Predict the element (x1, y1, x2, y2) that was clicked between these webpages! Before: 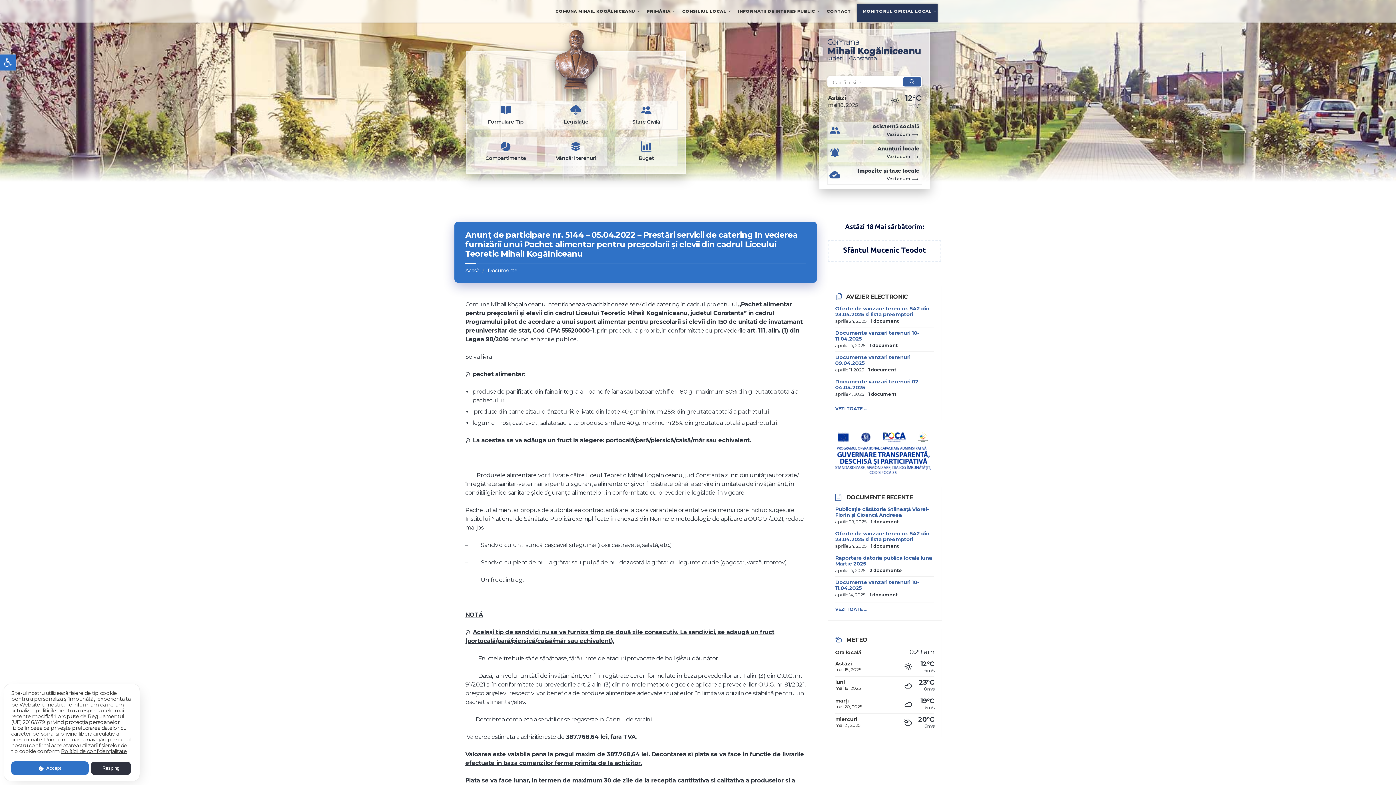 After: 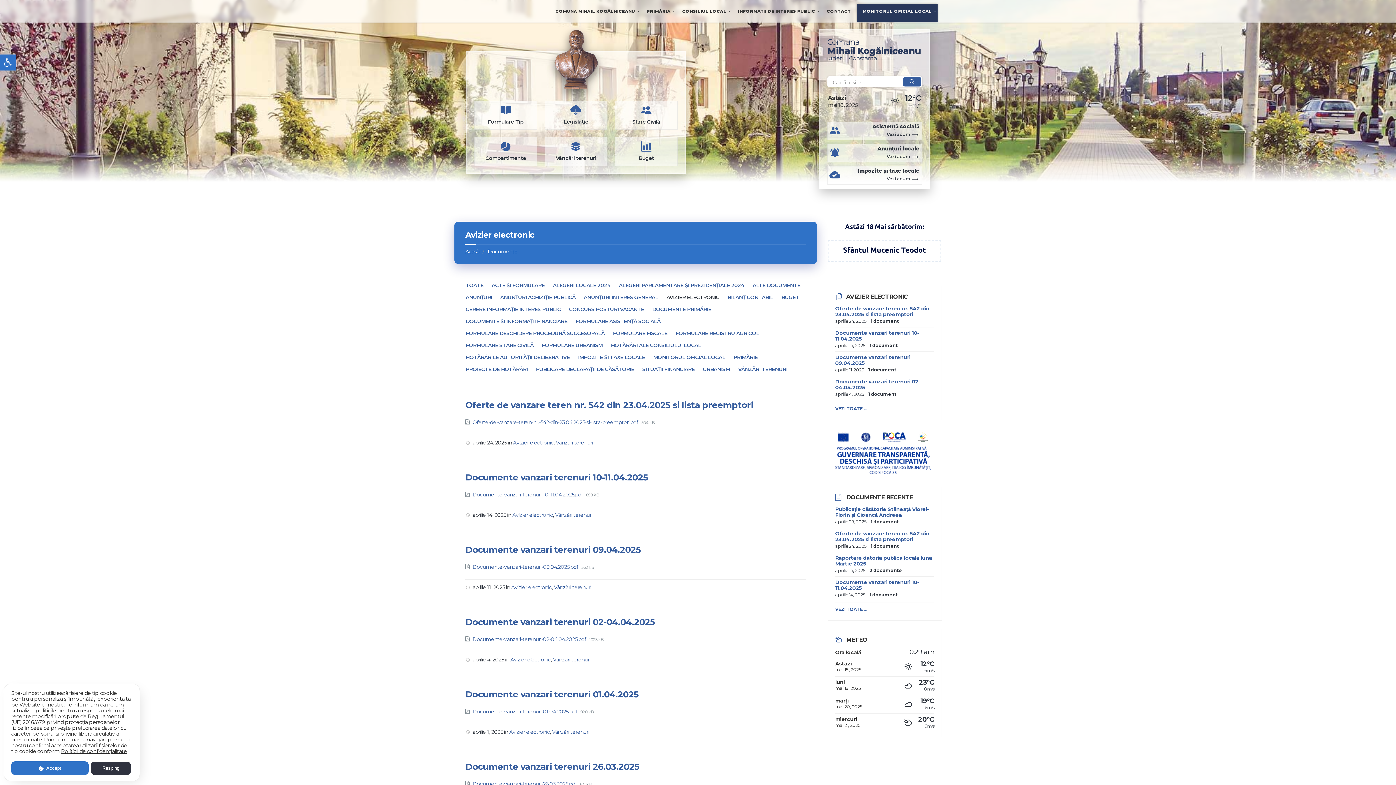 Action: label: VEZI TOATE ... bbox: (835, 406, 866, 411)